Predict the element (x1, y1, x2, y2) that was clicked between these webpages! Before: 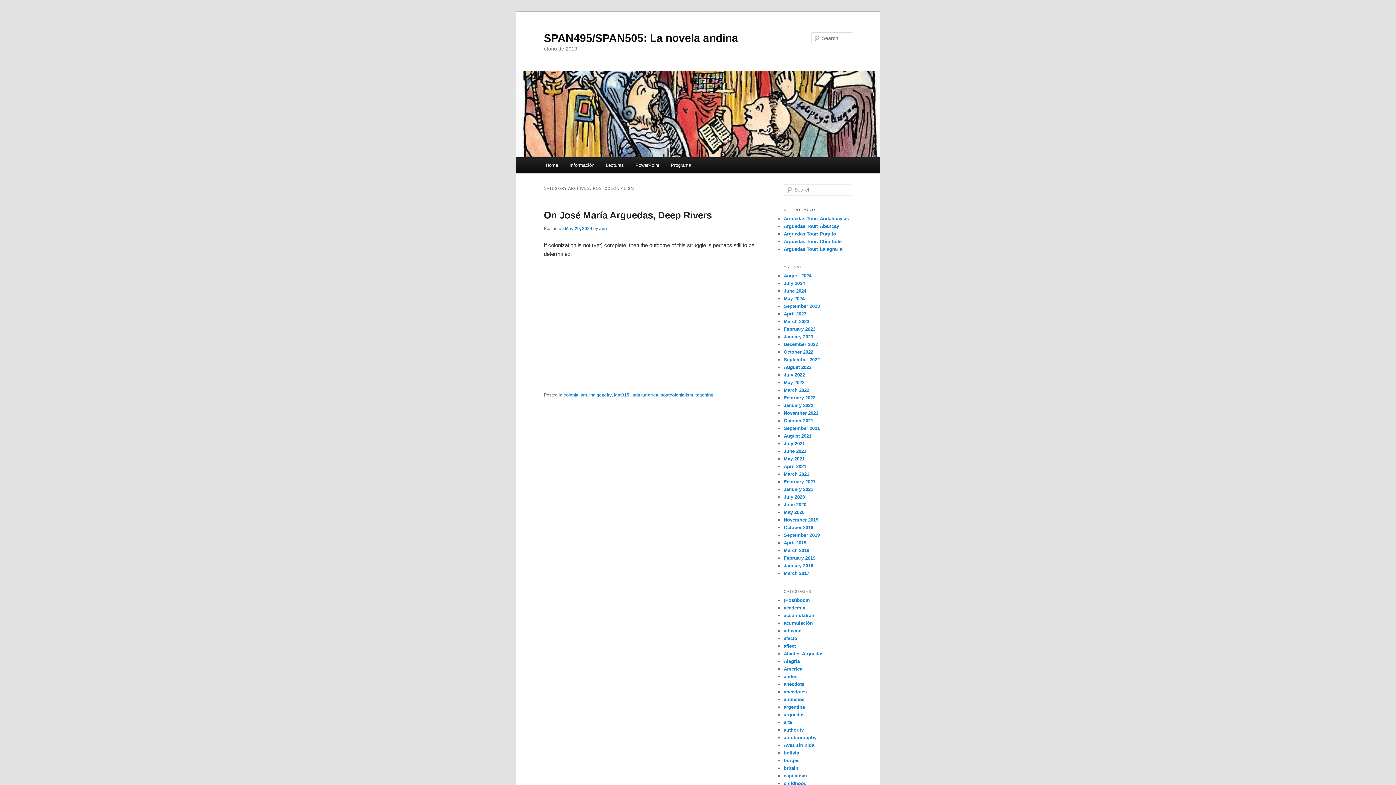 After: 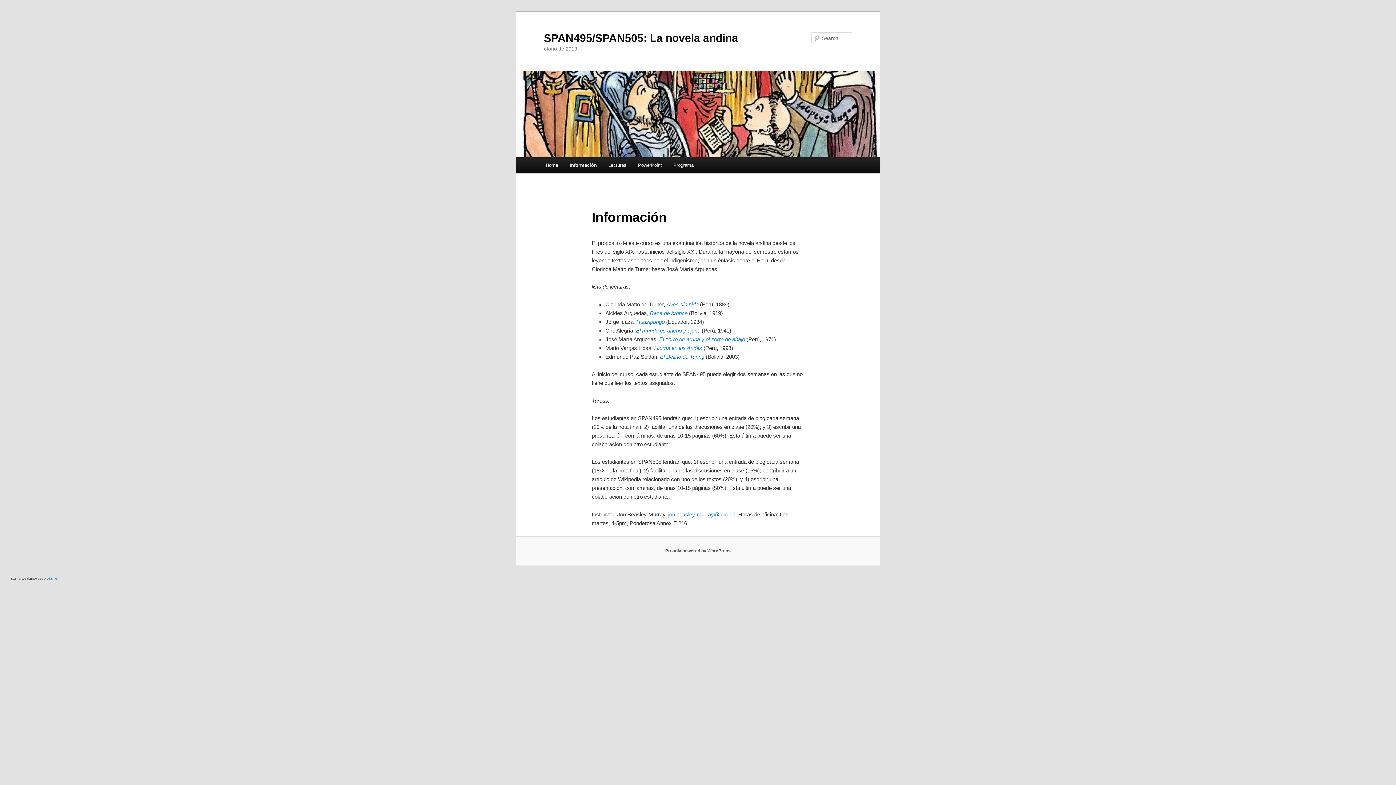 Action: bbox: (563, 157, 600, 173) label: Información